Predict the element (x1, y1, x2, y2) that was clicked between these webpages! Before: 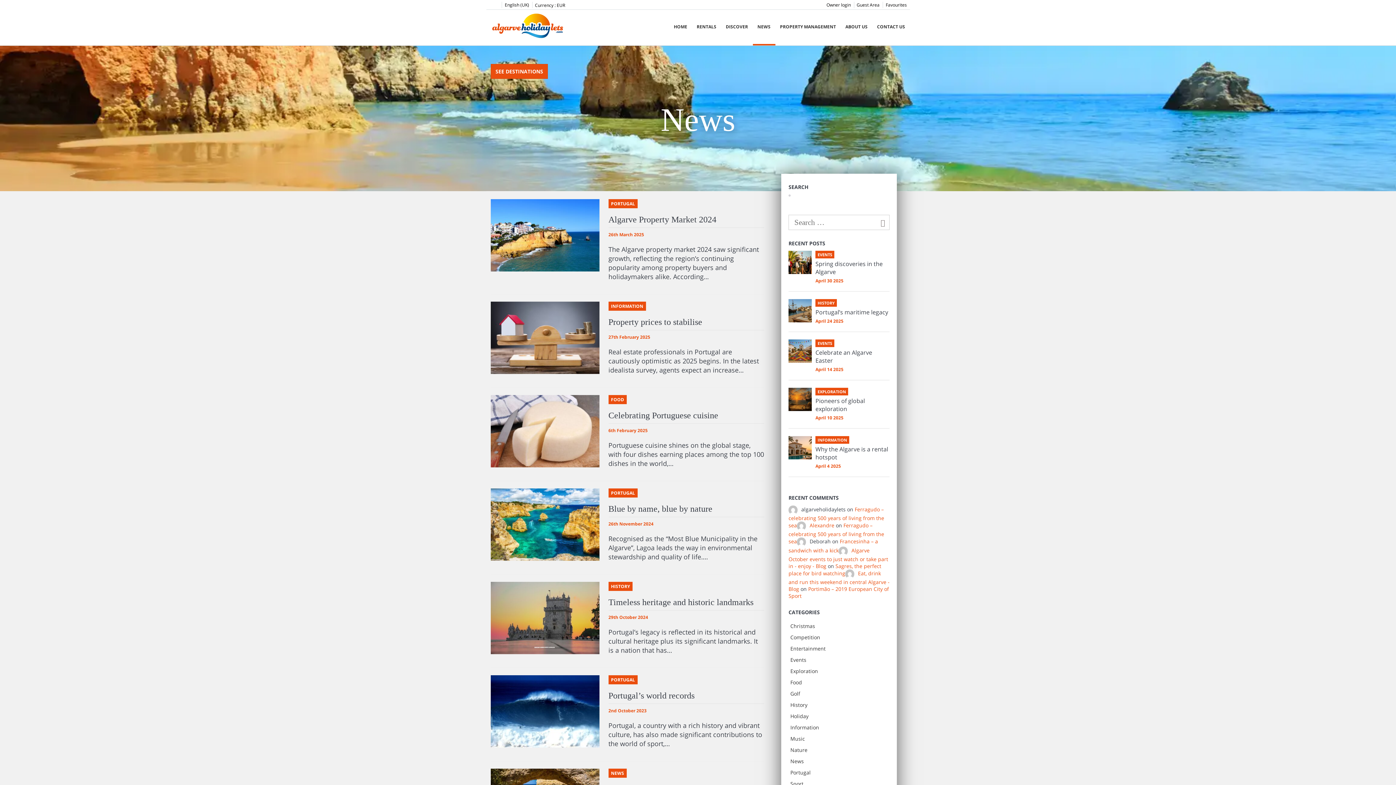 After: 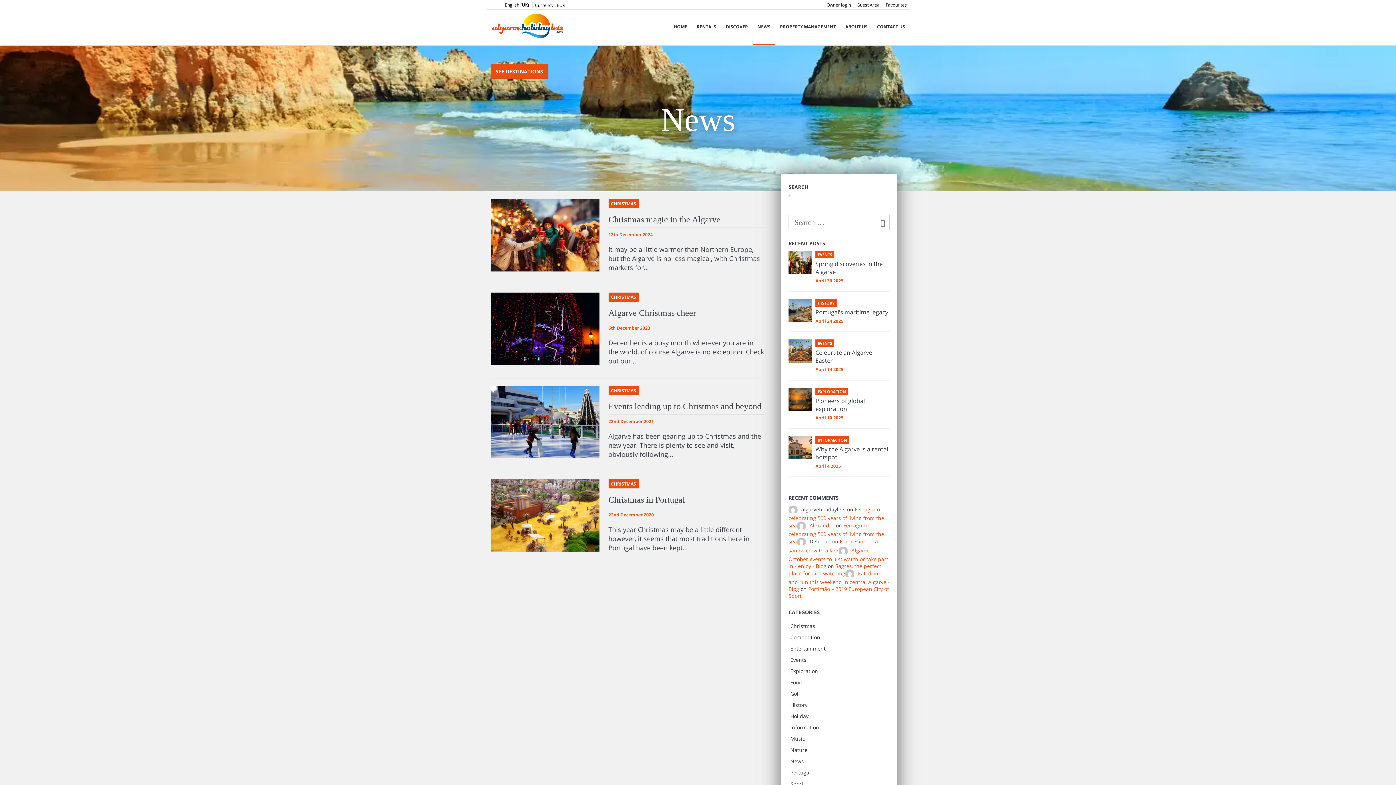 Action: bbox: (788, 621, 889, 631) label: Christmas